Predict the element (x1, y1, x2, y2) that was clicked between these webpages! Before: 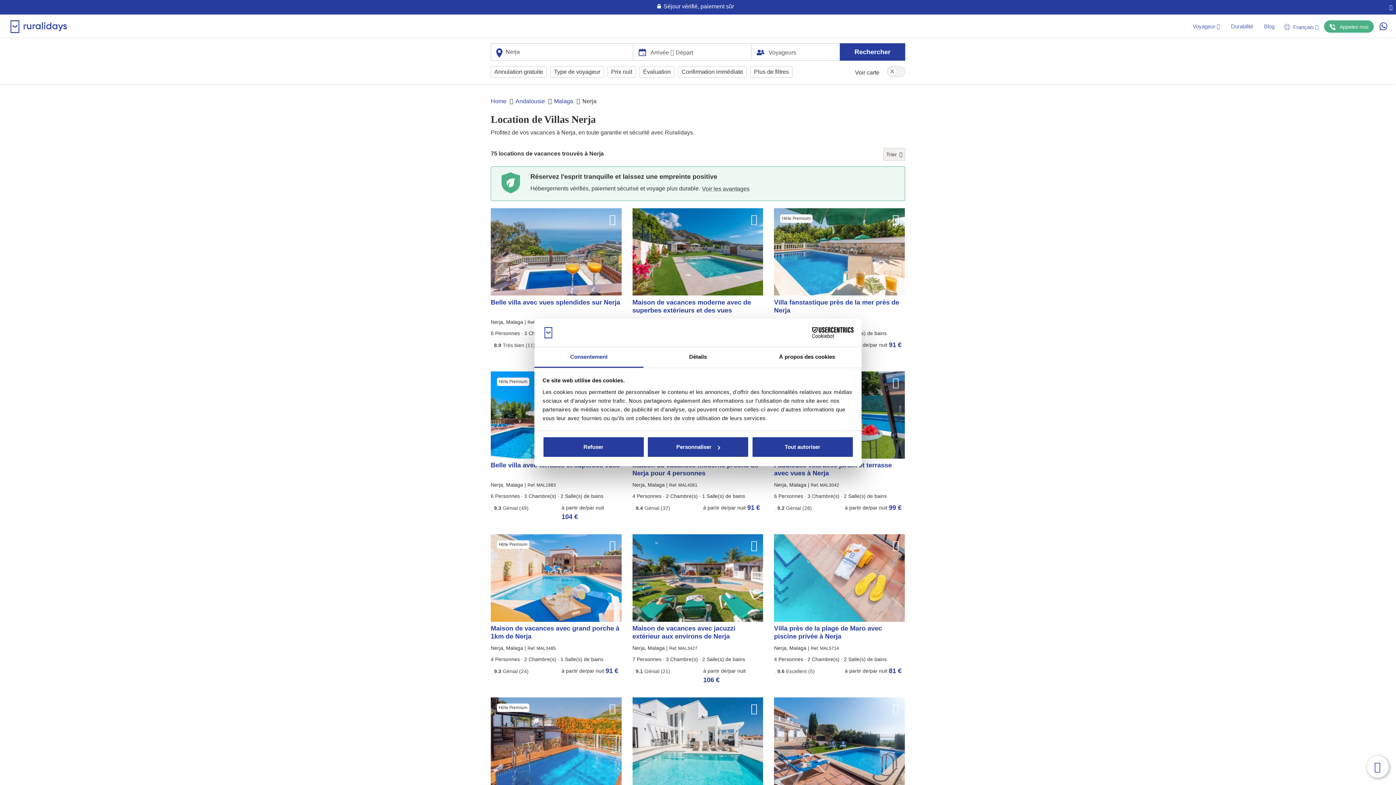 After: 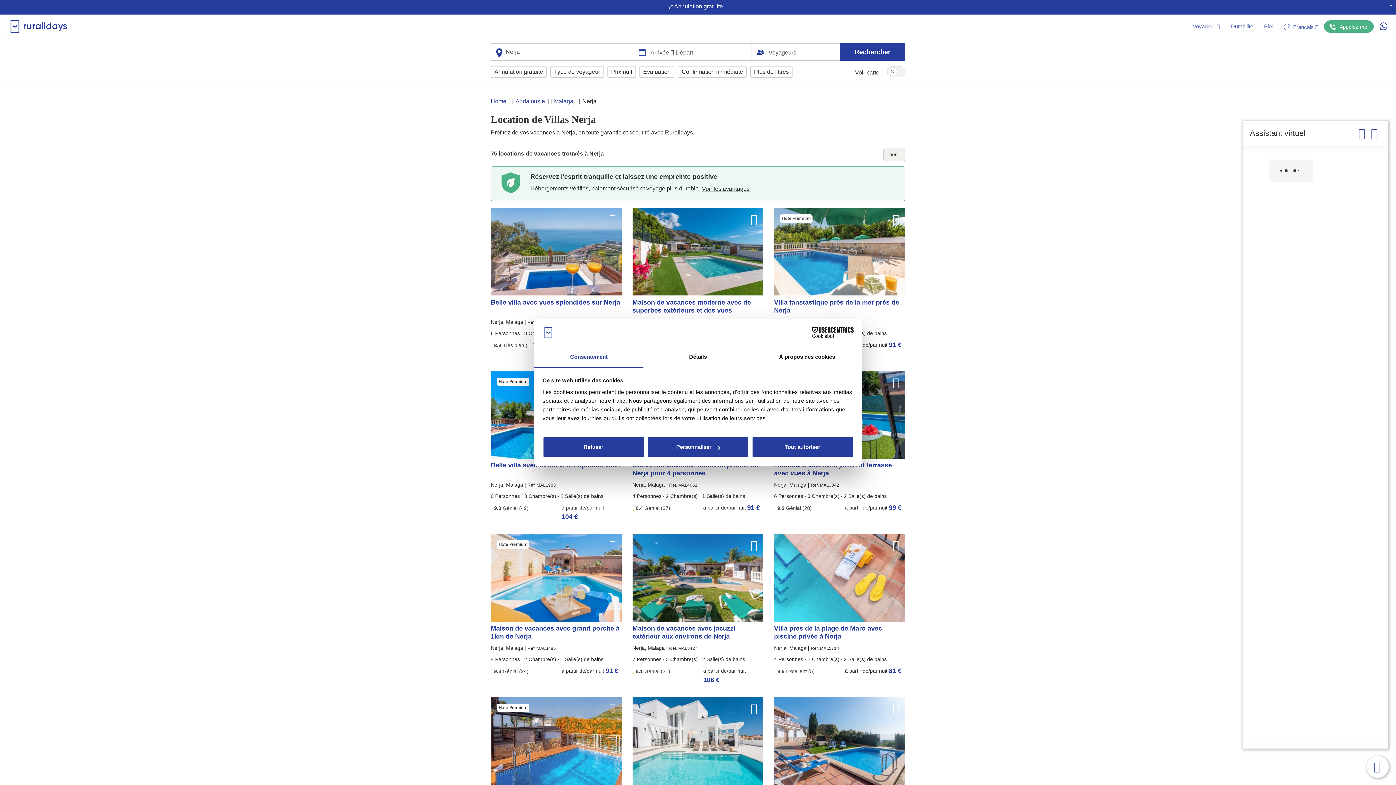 Action: bbox: (1367, 756, 1389, 778)